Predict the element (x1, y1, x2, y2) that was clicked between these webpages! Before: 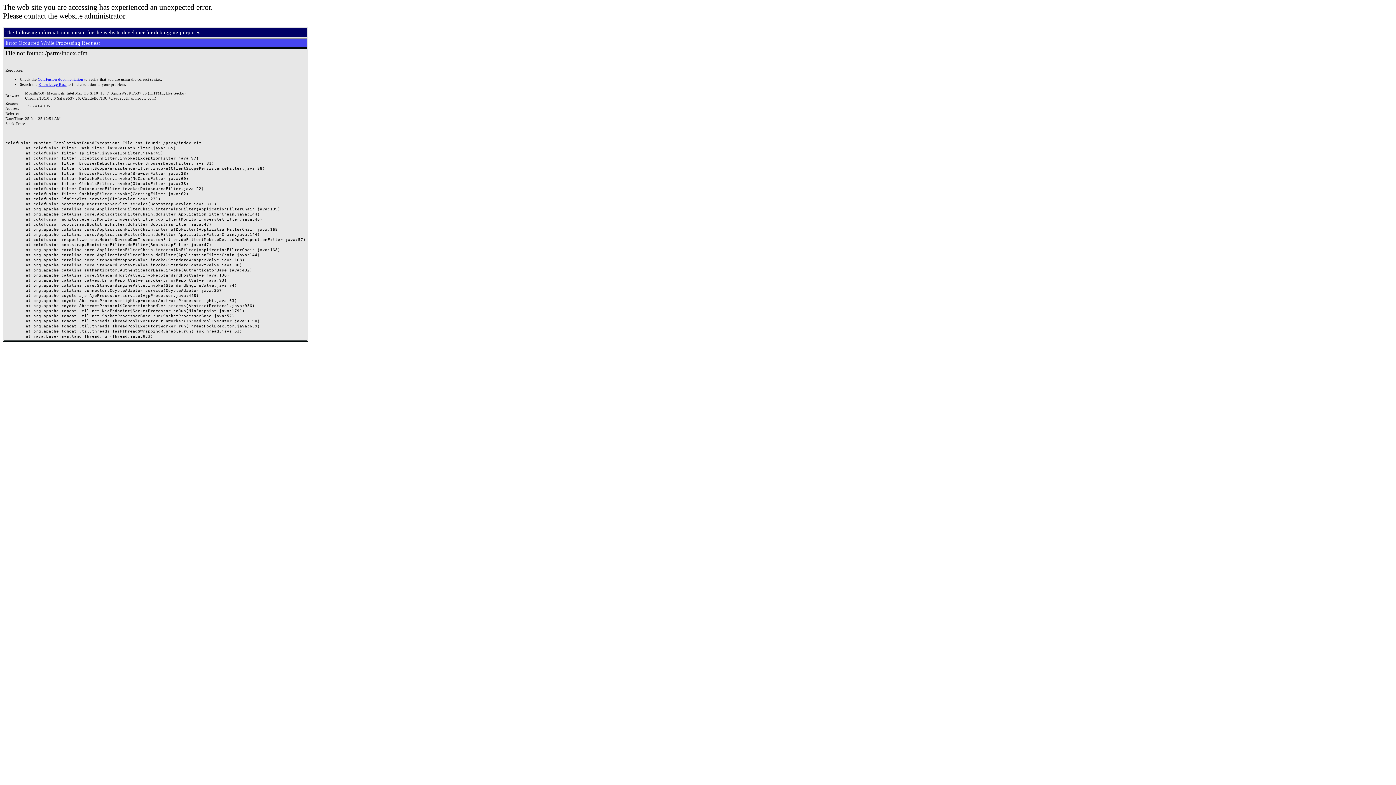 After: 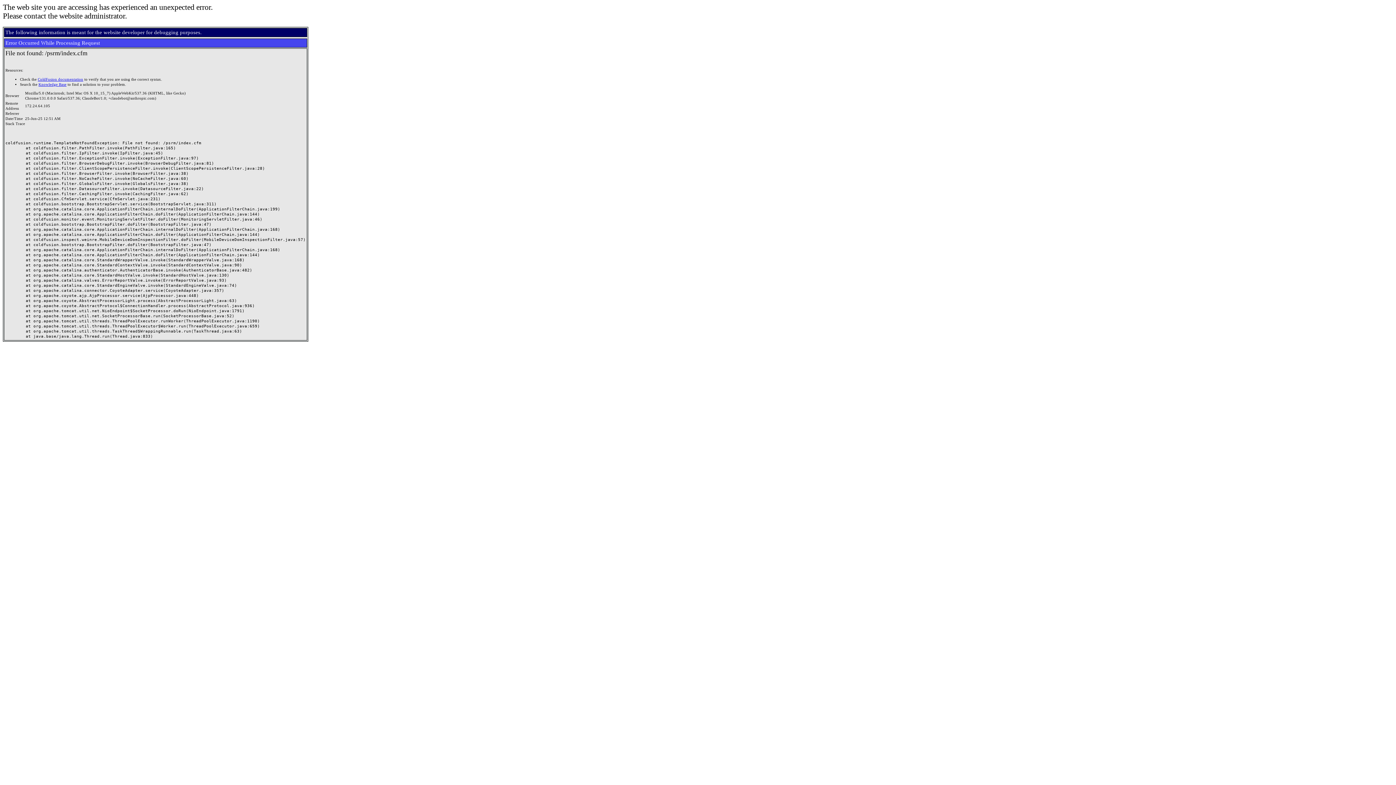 Action: bbox: (37, 77, 83, 81) label: ColdFusion documentation